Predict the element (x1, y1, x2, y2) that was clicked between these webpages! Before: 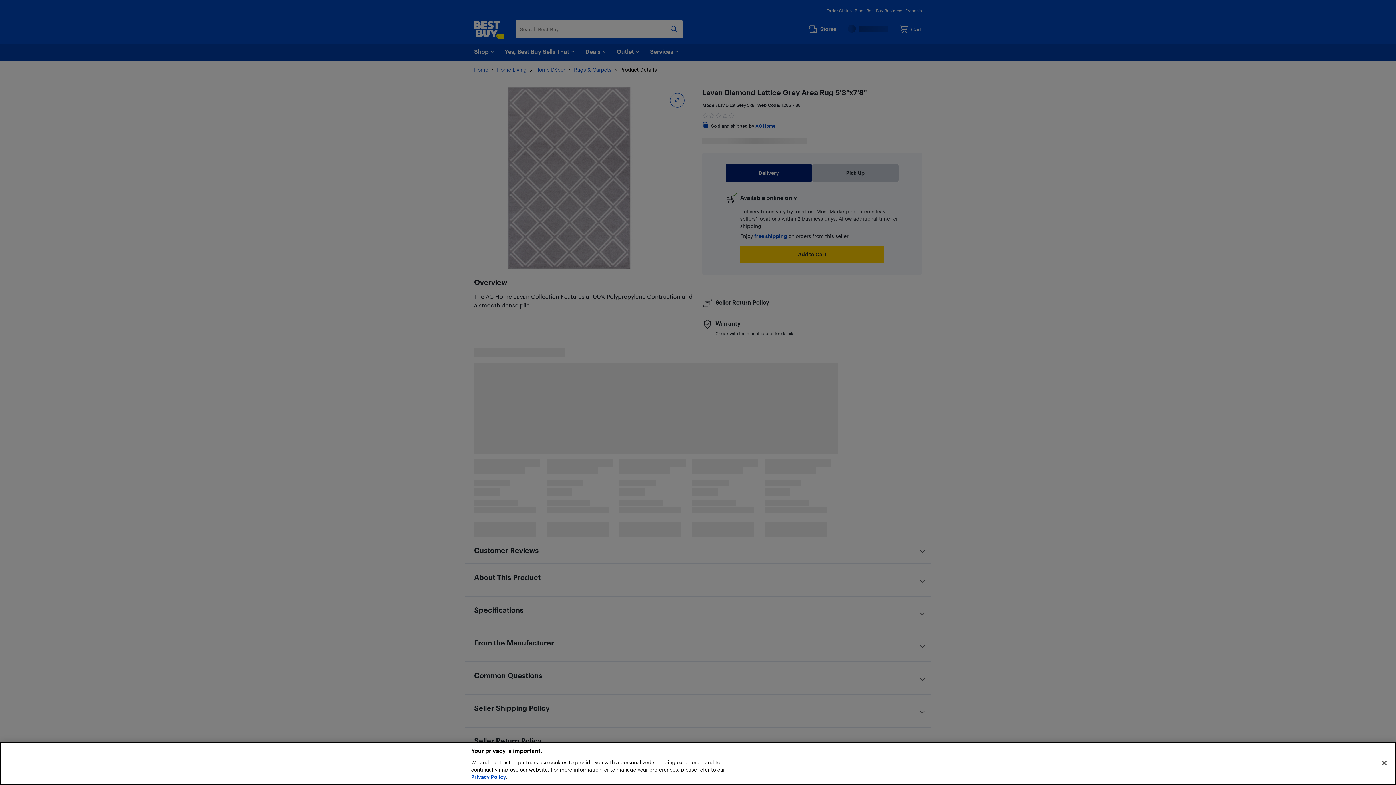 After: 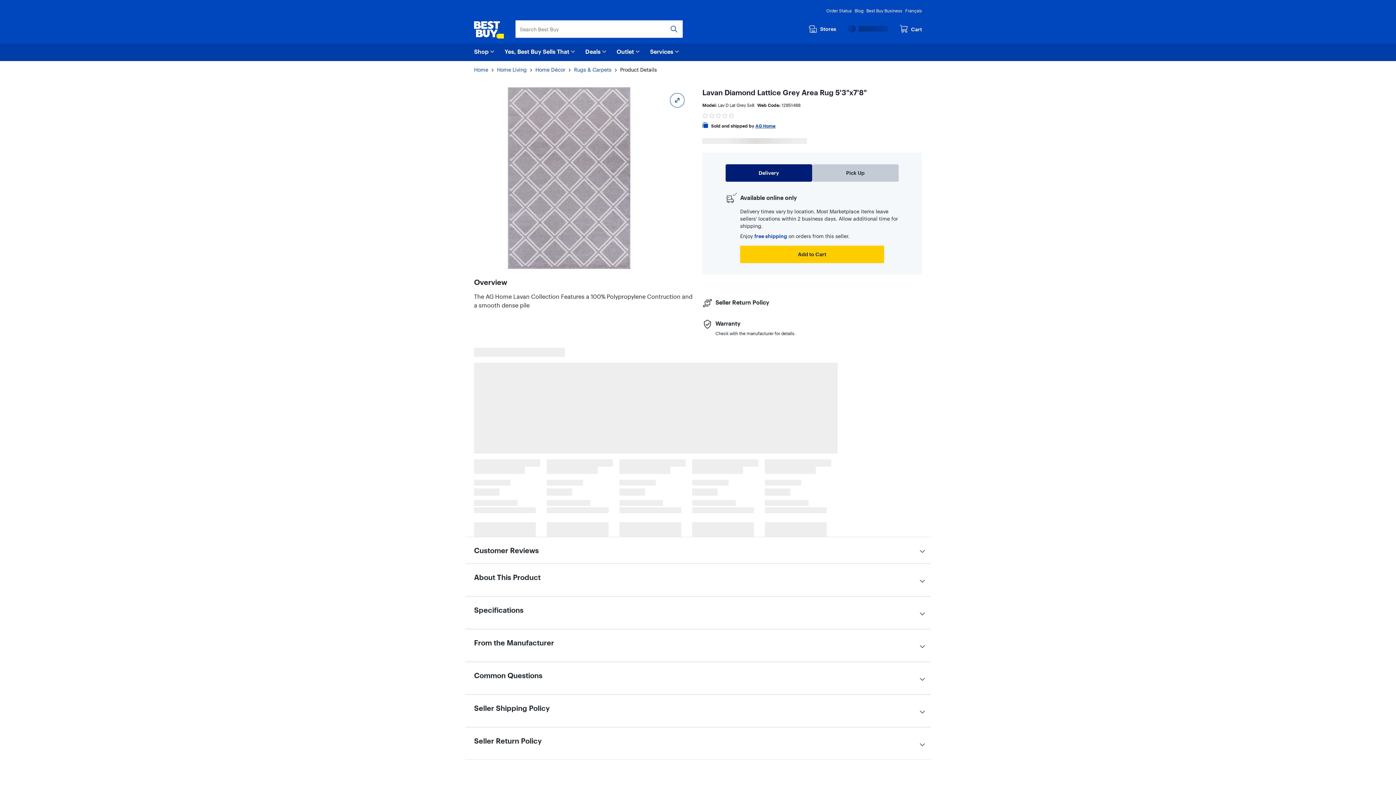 Action: bbox: (1376, 755, 1392, 771) label: Close